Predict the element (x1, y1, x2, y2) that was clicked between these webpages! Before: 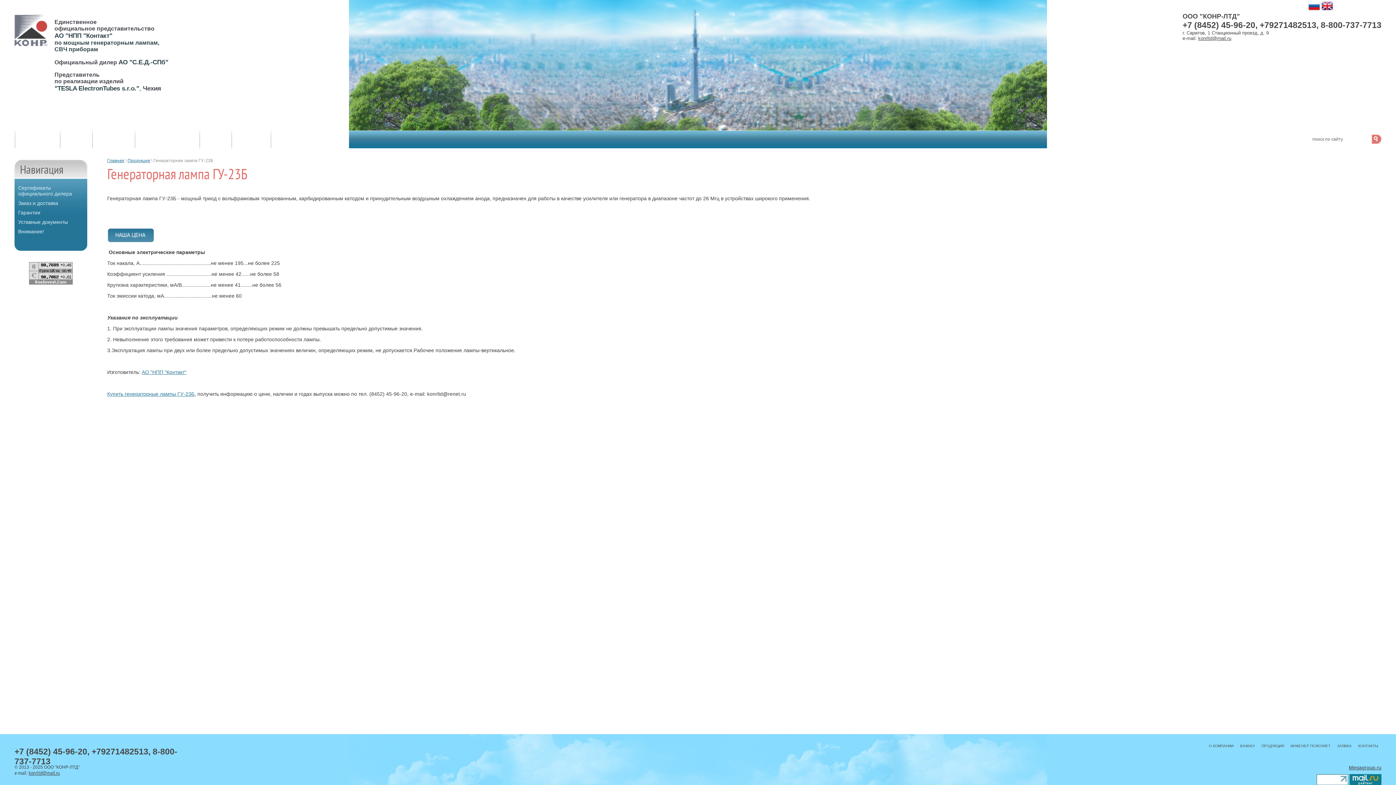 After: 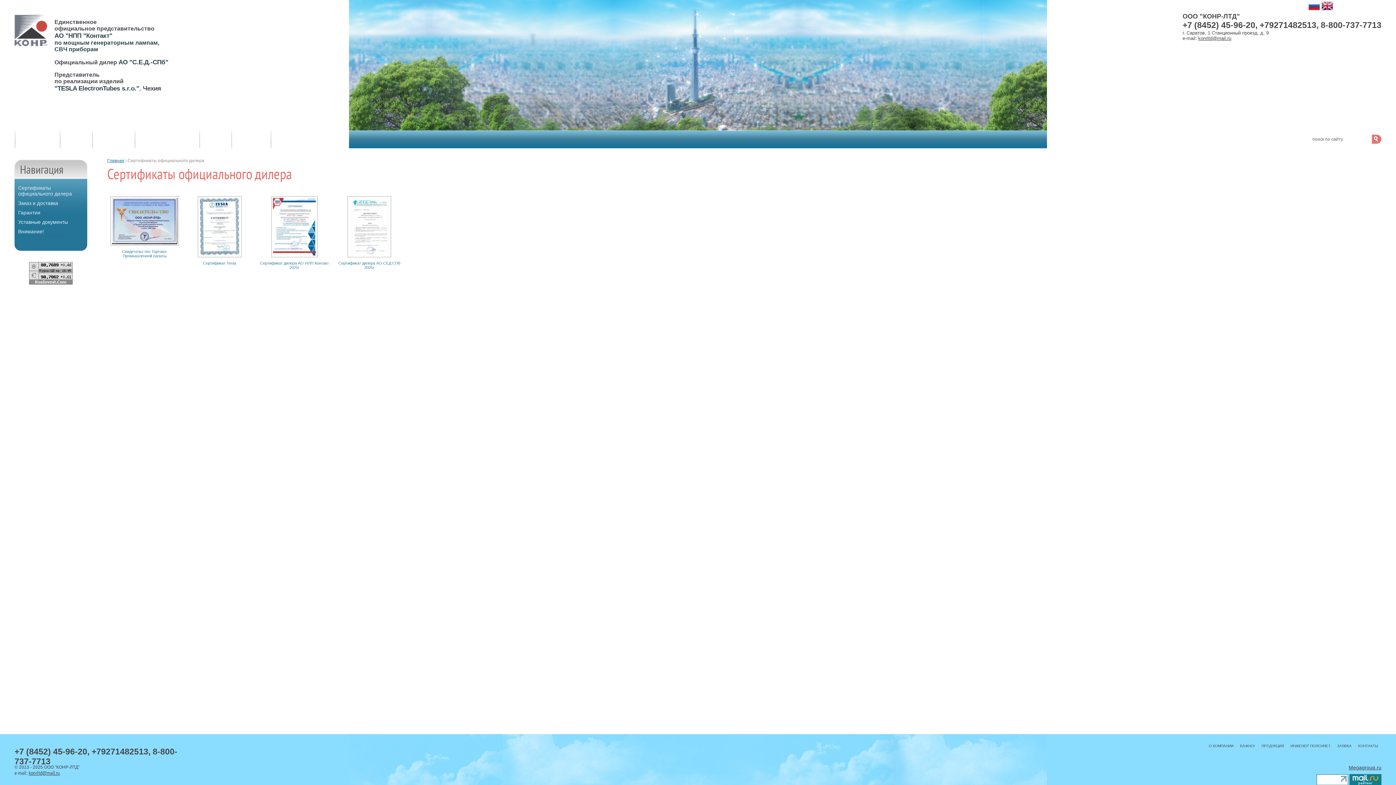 Action: label: Сертификаты официального дилера bbox: (14, 183, 87, 198)